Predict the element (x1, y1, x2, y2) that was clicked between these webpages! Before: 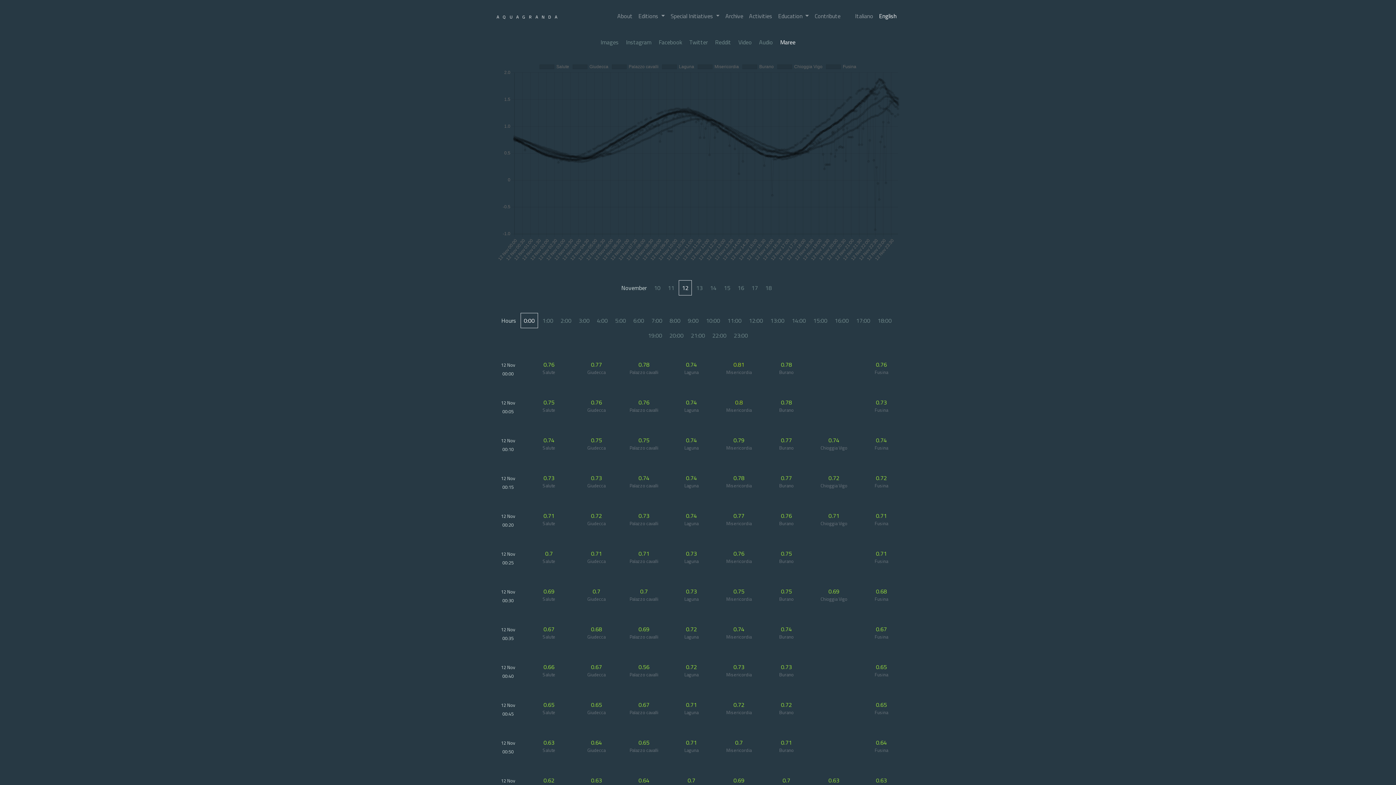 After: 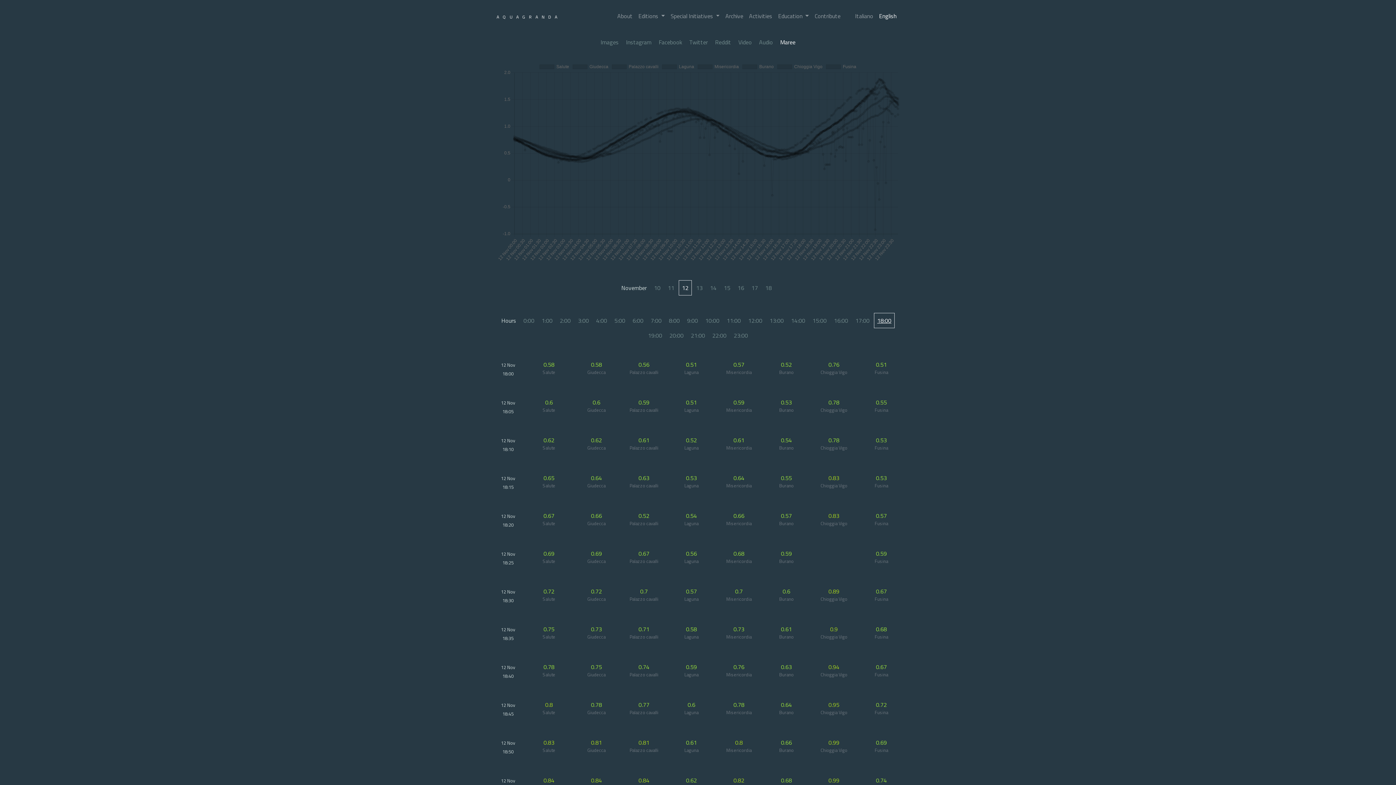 Action: bbox: (874, 313, 894, 328) label: 18:00